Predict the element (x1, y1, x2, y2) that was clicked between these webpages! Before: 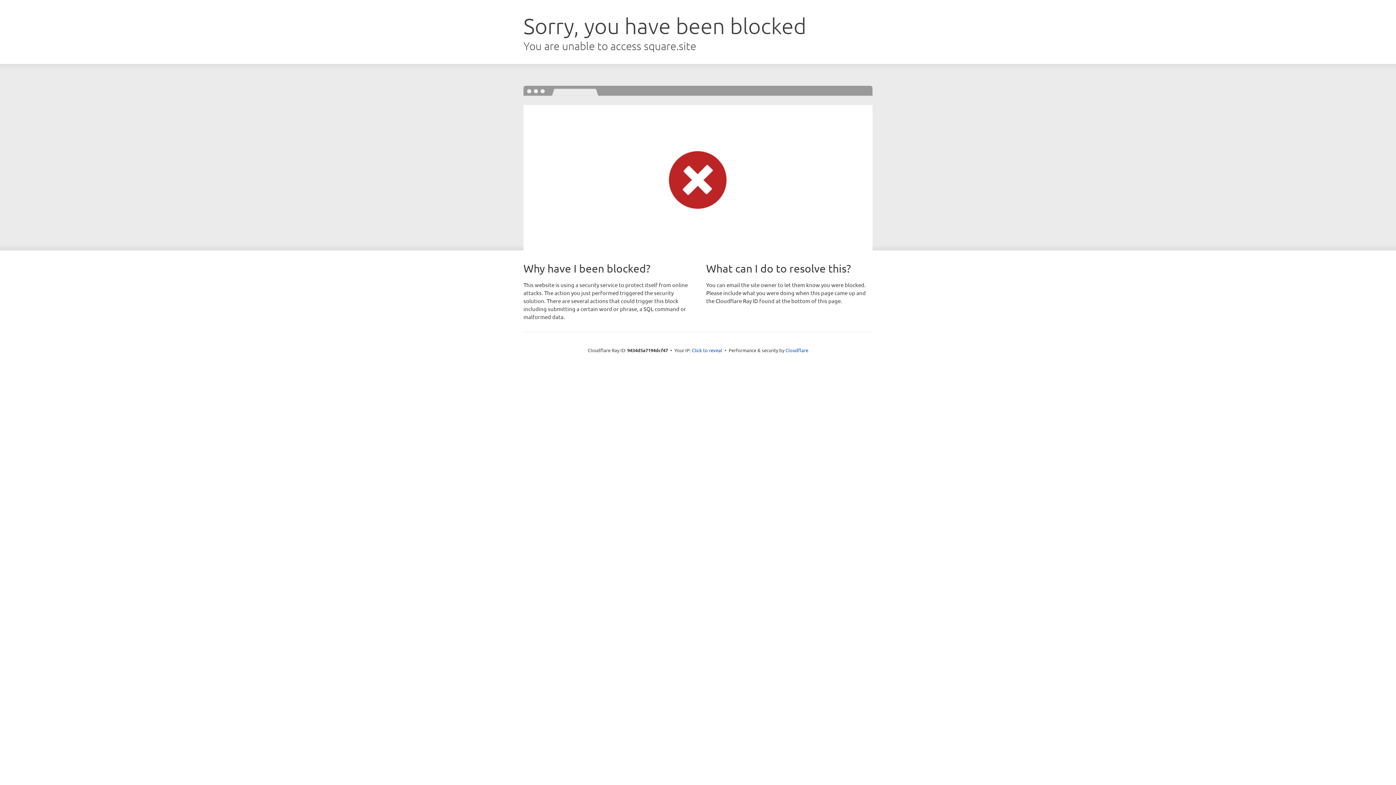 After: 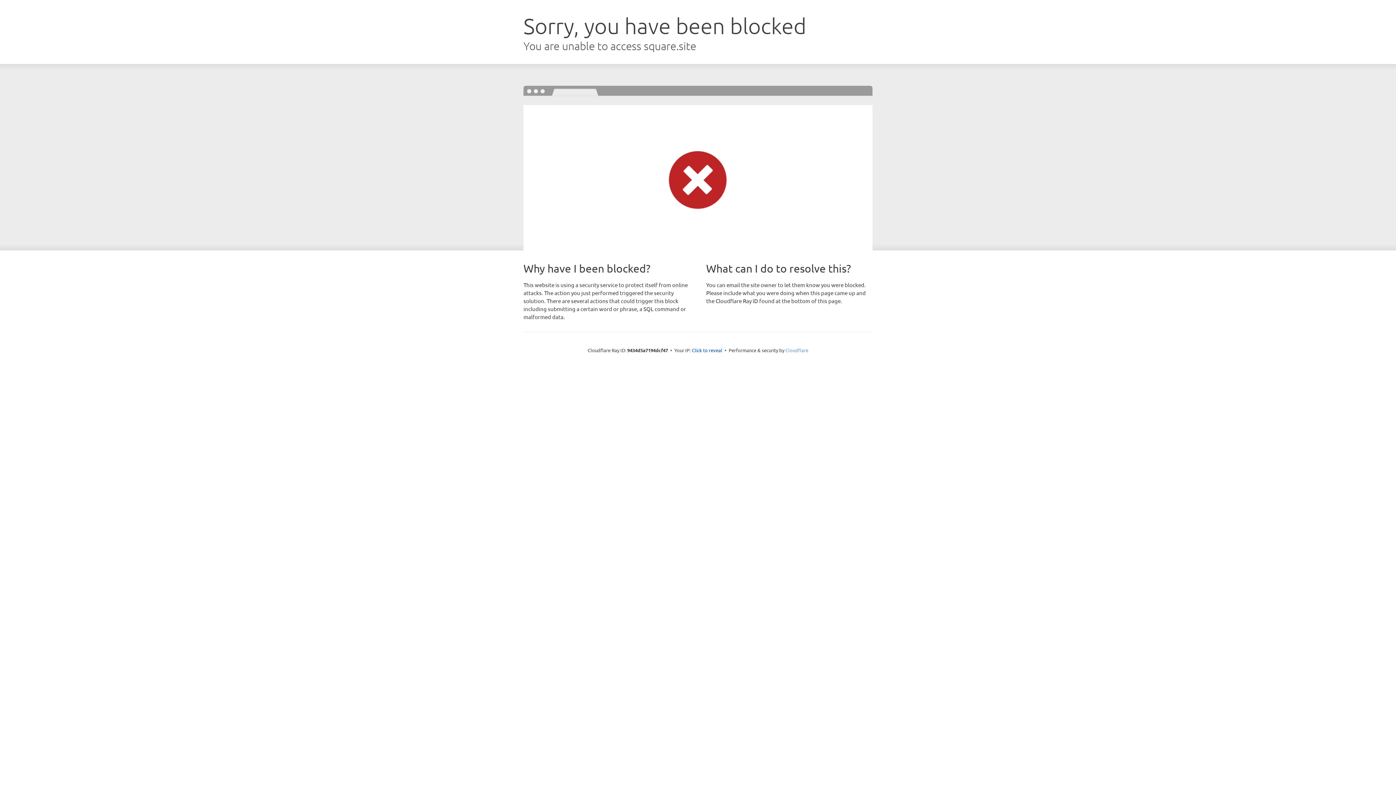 Action: bbox: (785, 347, 808, 353) label: Cloudflare